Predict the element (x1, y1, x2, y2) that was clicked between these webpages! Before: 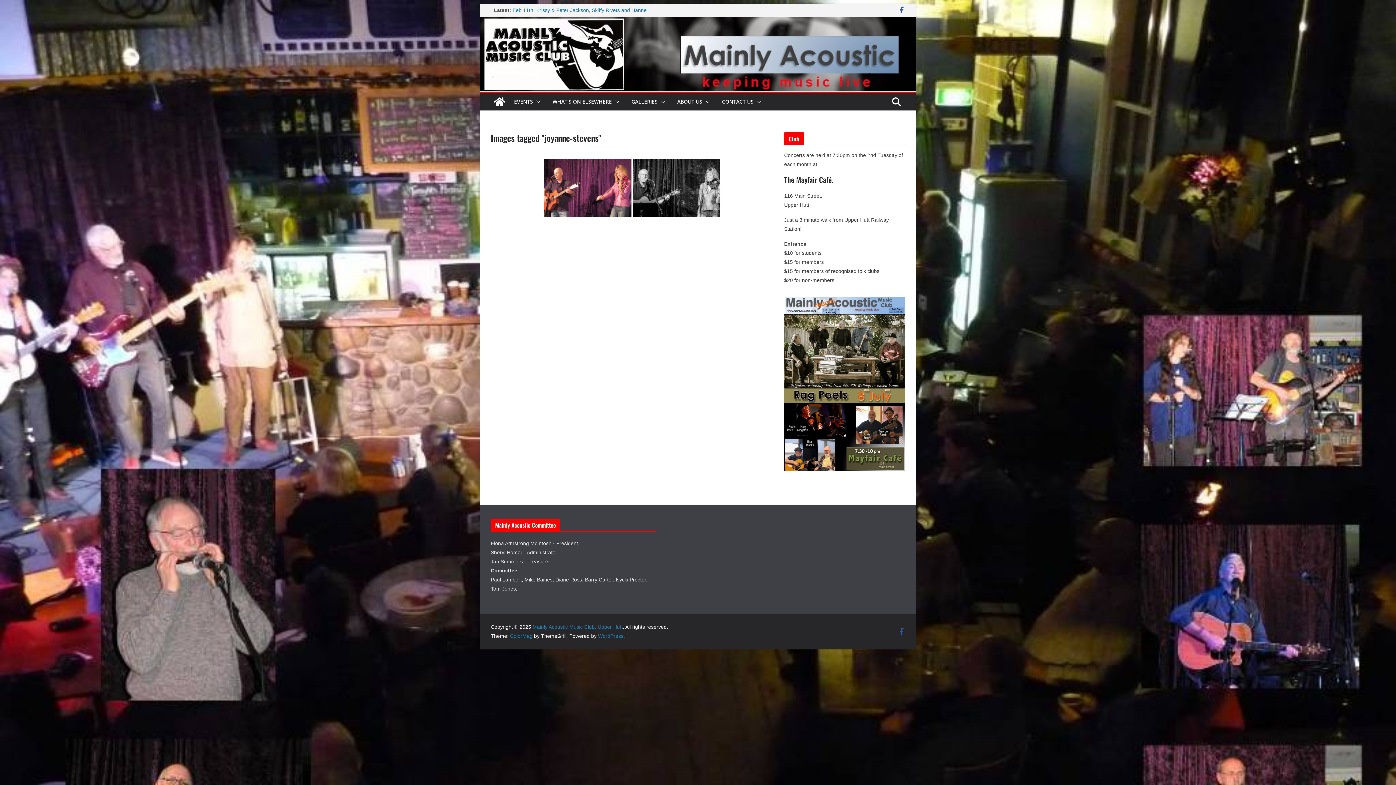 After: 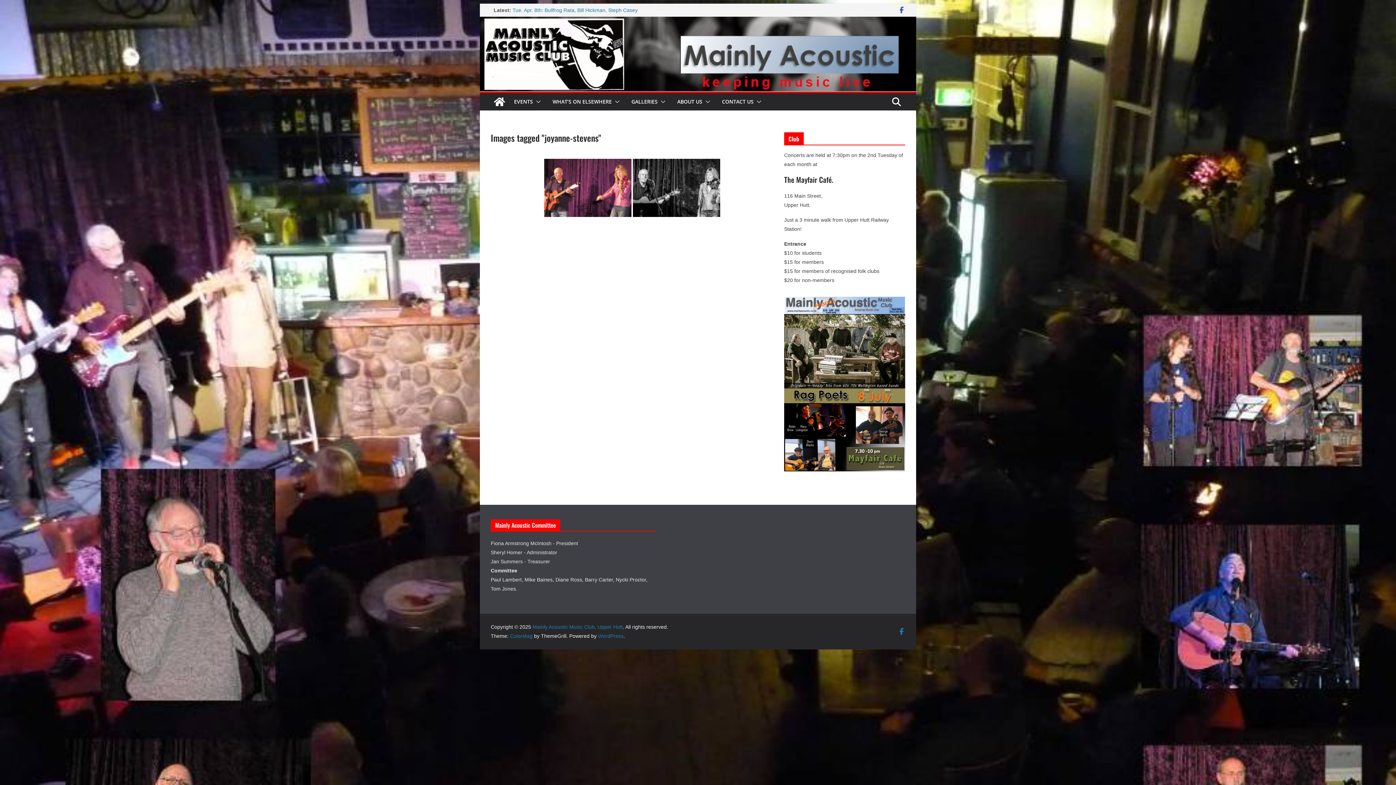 Action: bbox: (898, 628, 905, 635)